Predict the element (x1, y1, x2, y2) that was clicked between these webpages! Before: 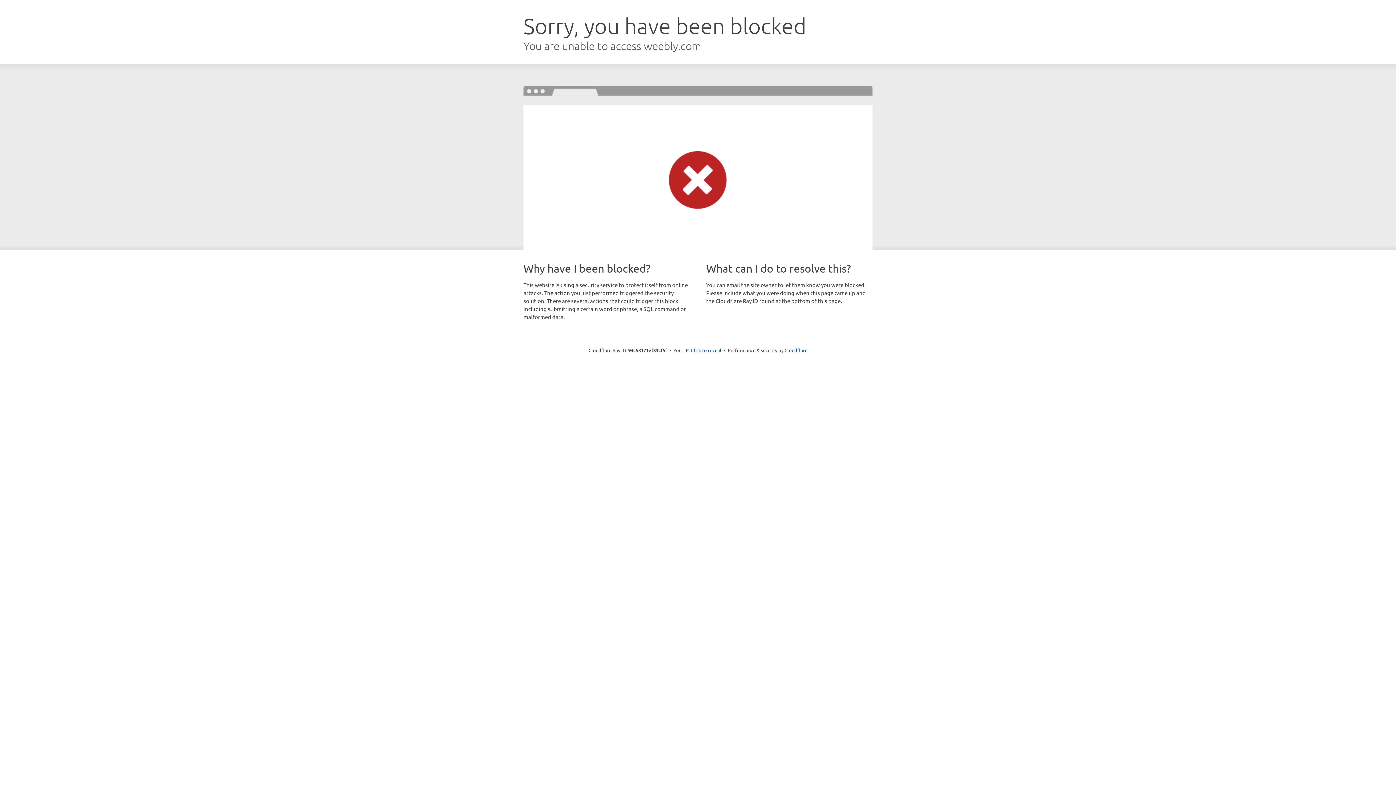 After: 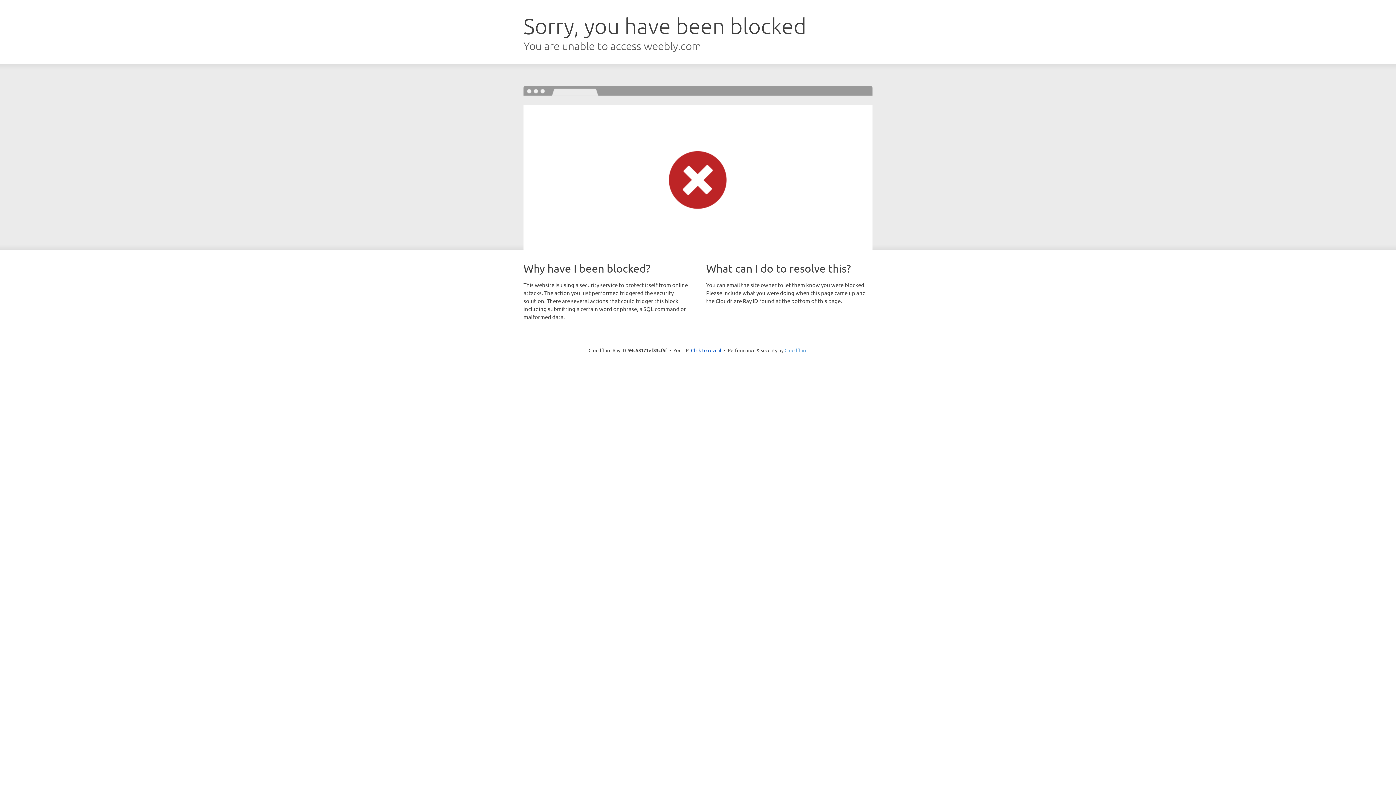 Action: bbox: (784, 347, 807, 353) label: Cloudflare